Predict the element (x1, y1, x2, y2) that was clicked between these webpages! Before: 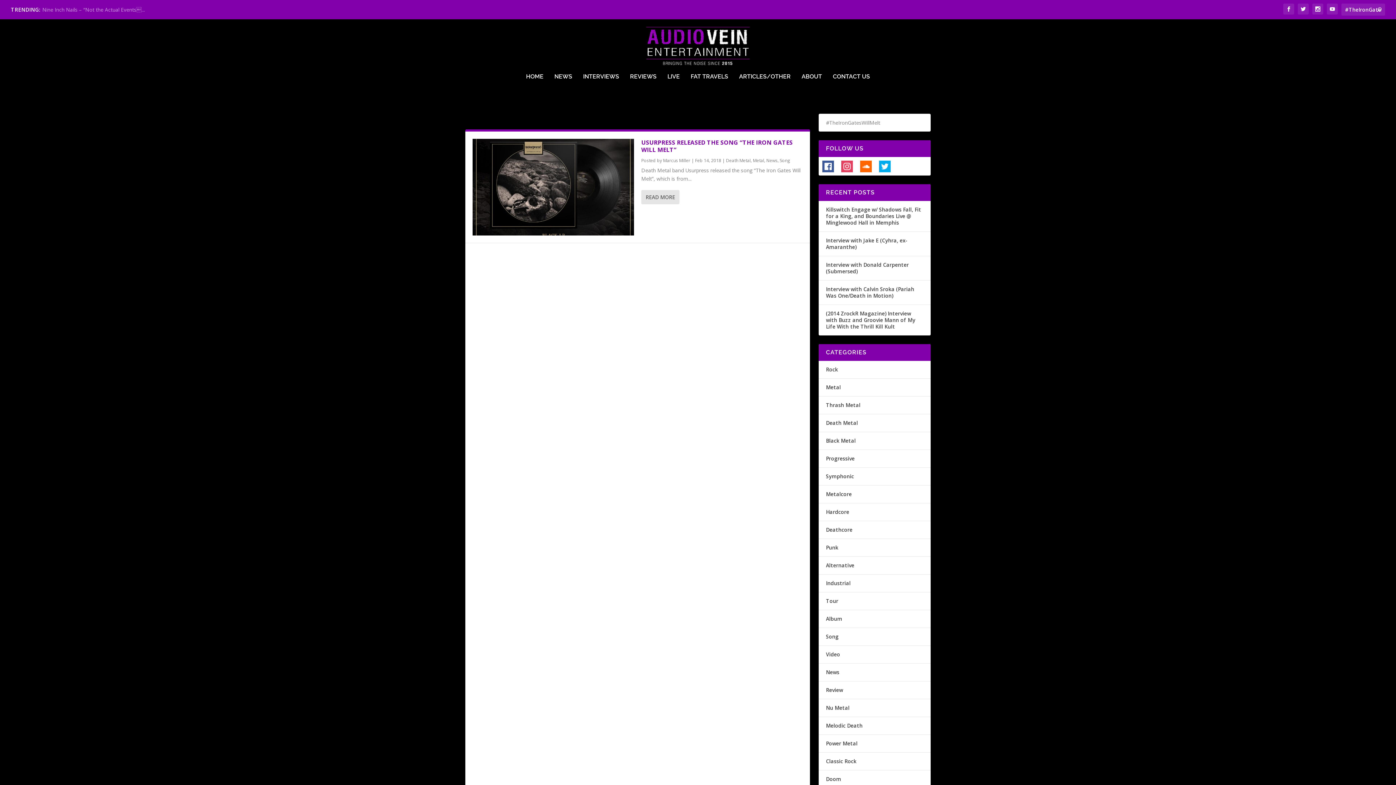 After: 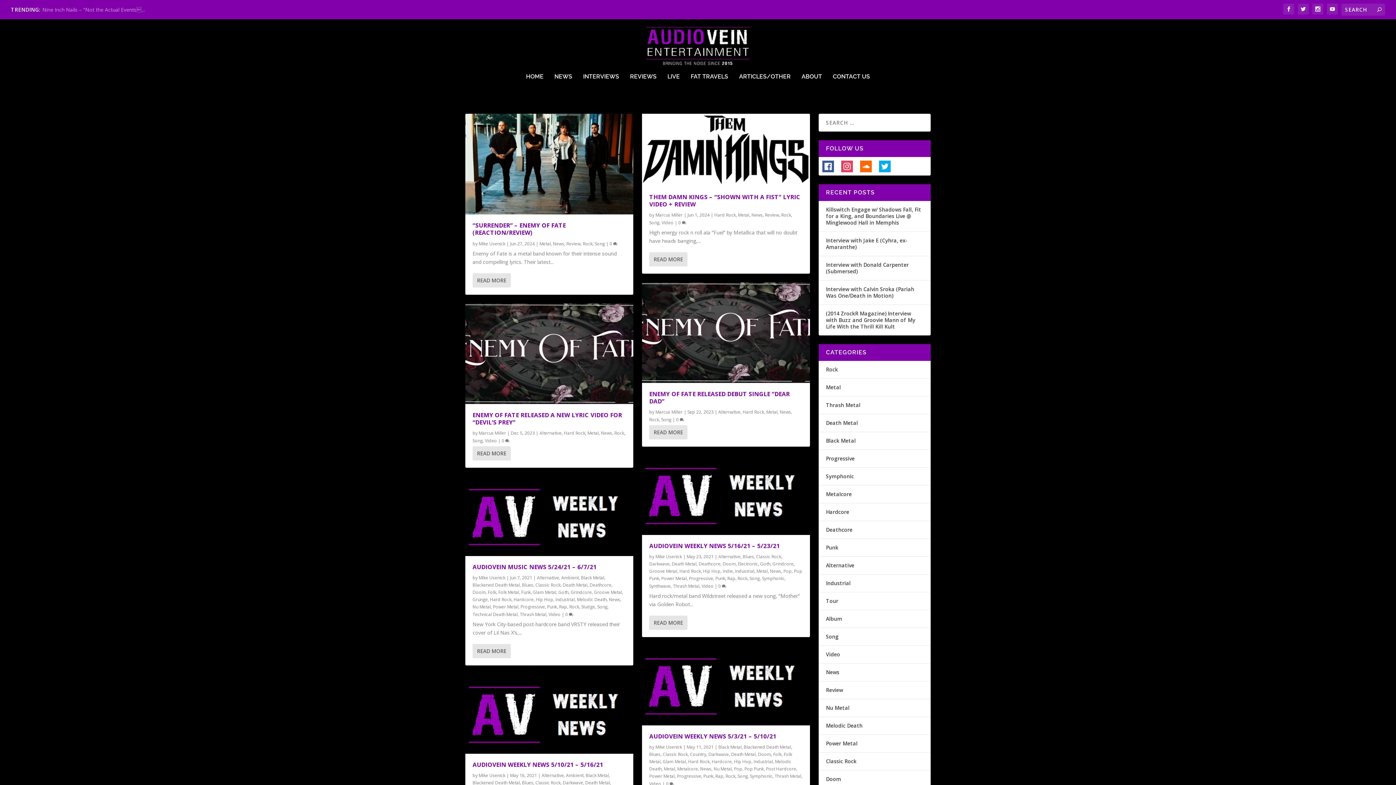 Action: bbox: (826, 633, 838, 640) label: Song